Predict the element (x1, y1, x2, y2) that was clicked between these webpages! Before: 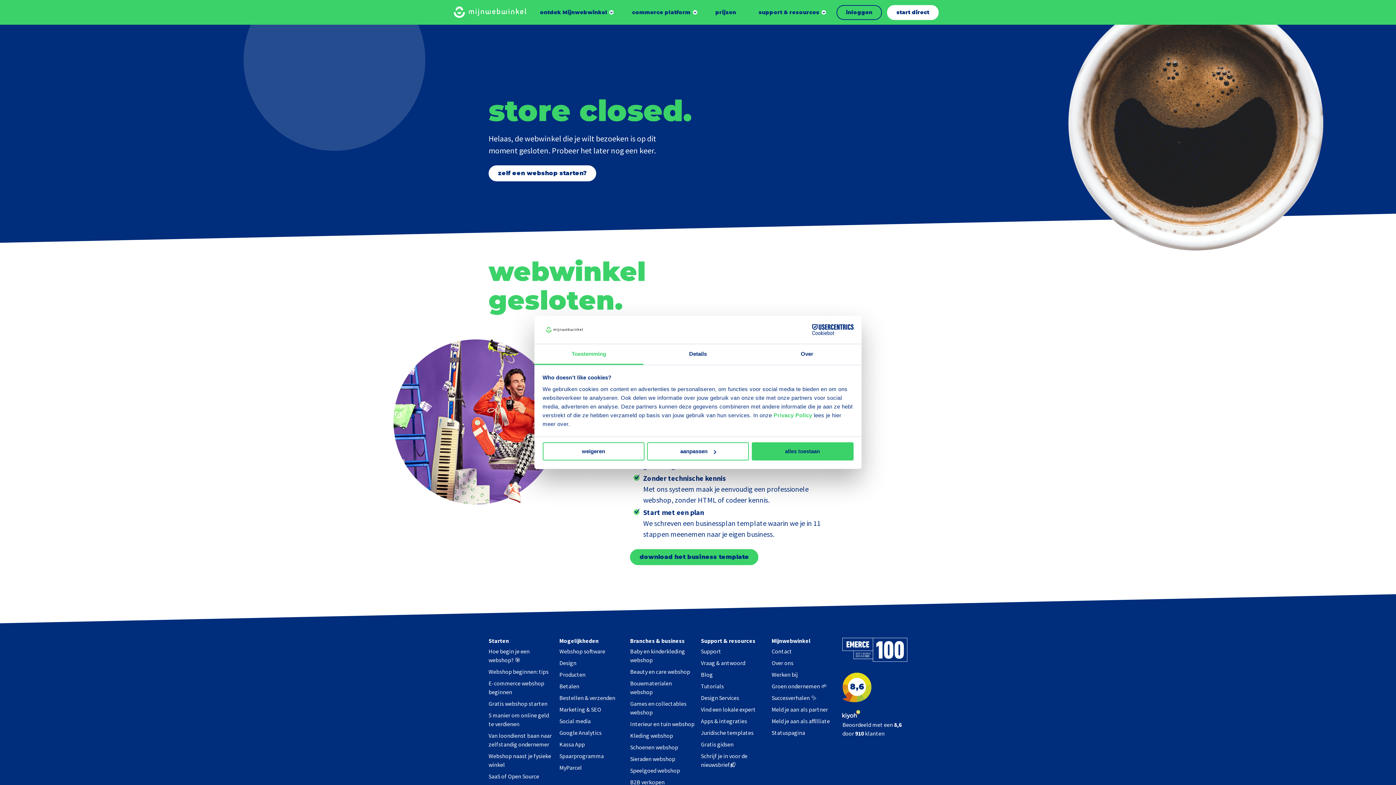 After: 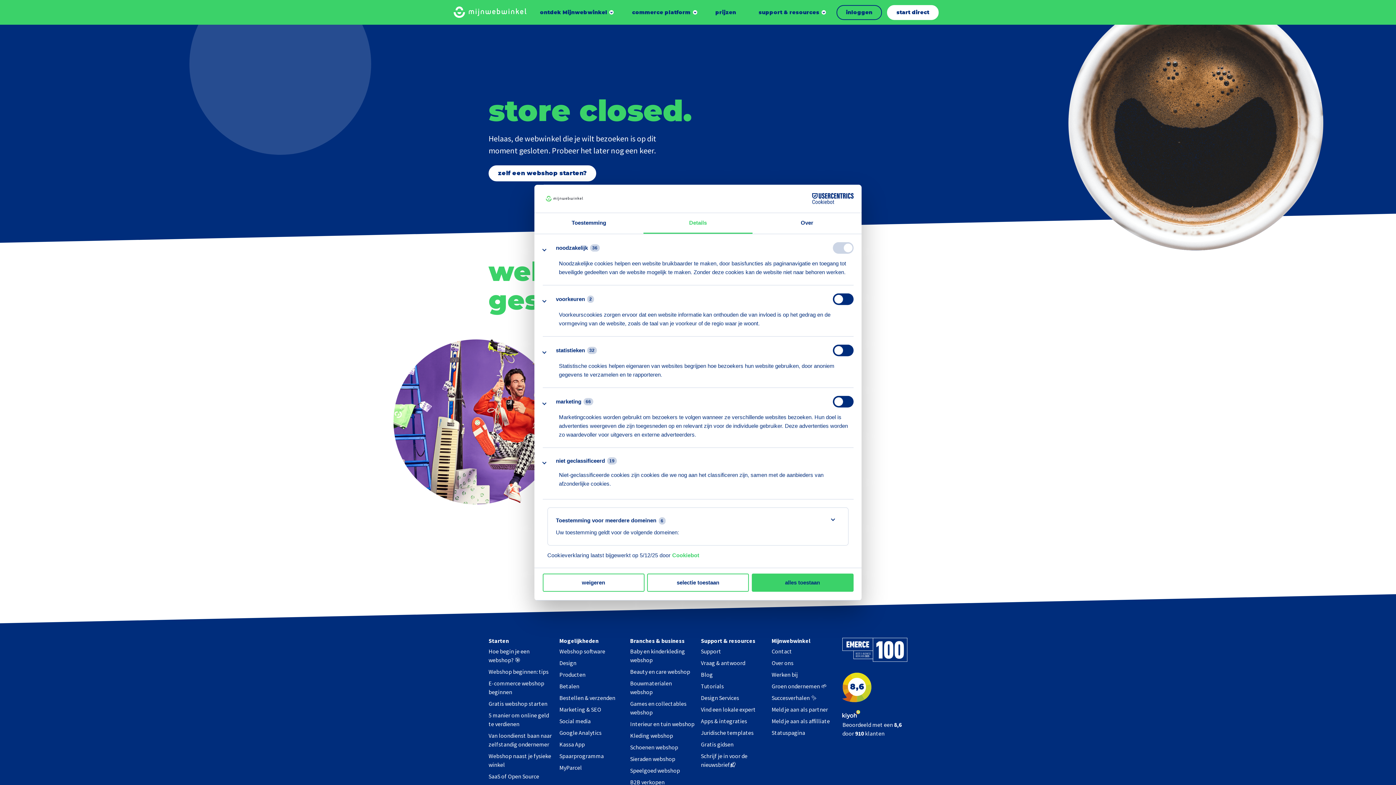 Action: bbox: (647, 442, 749, 460) label: aanpassen